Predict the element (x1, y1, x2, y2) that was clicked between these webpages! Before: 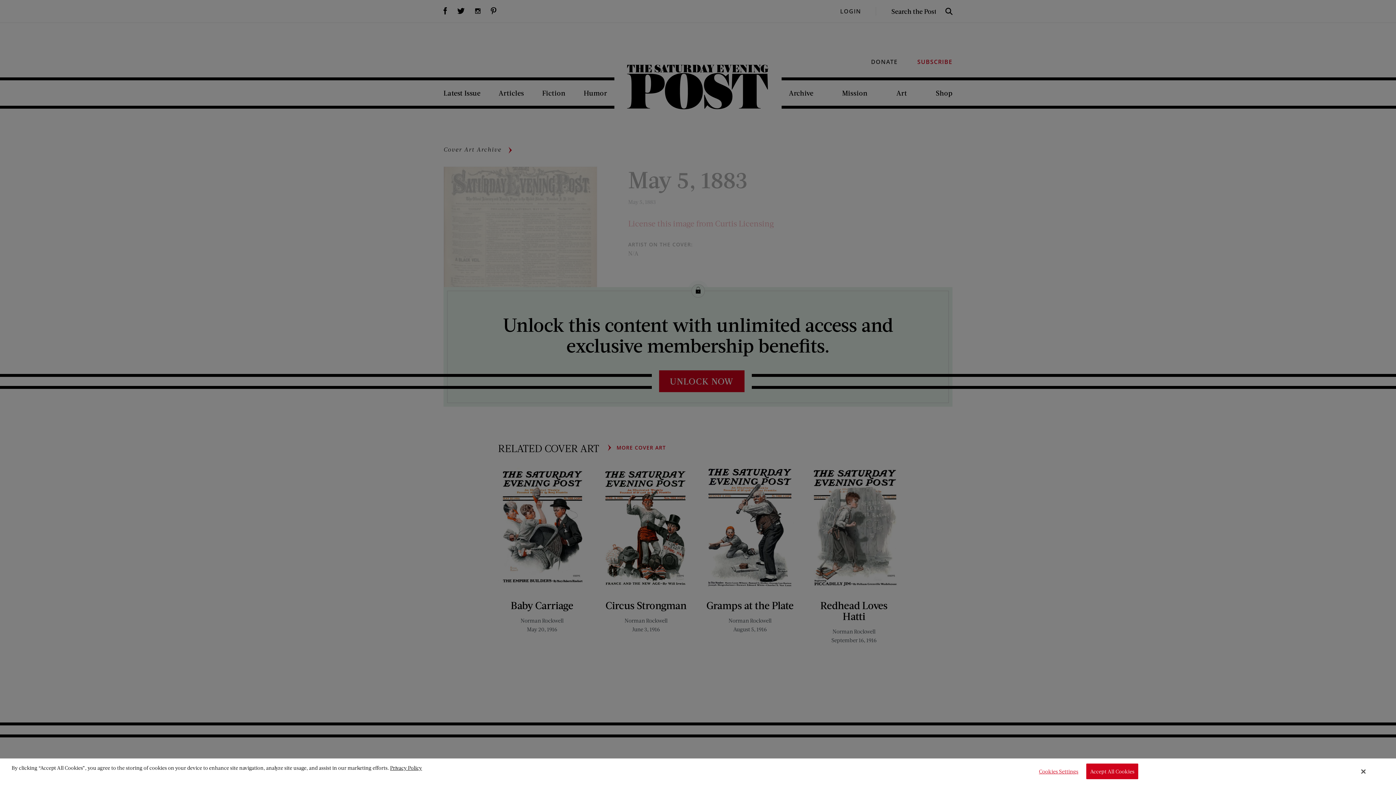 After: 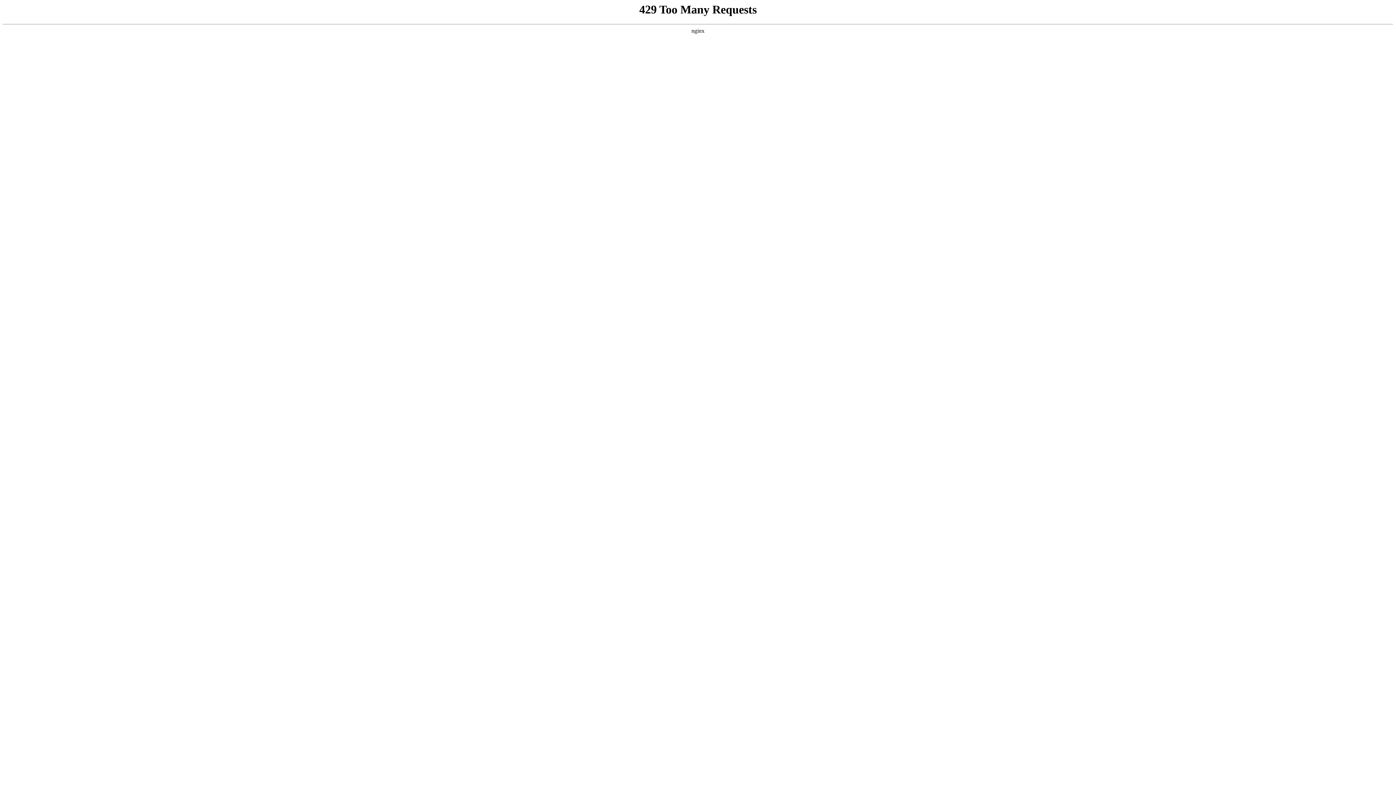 Action: label: Privacy Policy bbox: (390, 764, 422, 771)